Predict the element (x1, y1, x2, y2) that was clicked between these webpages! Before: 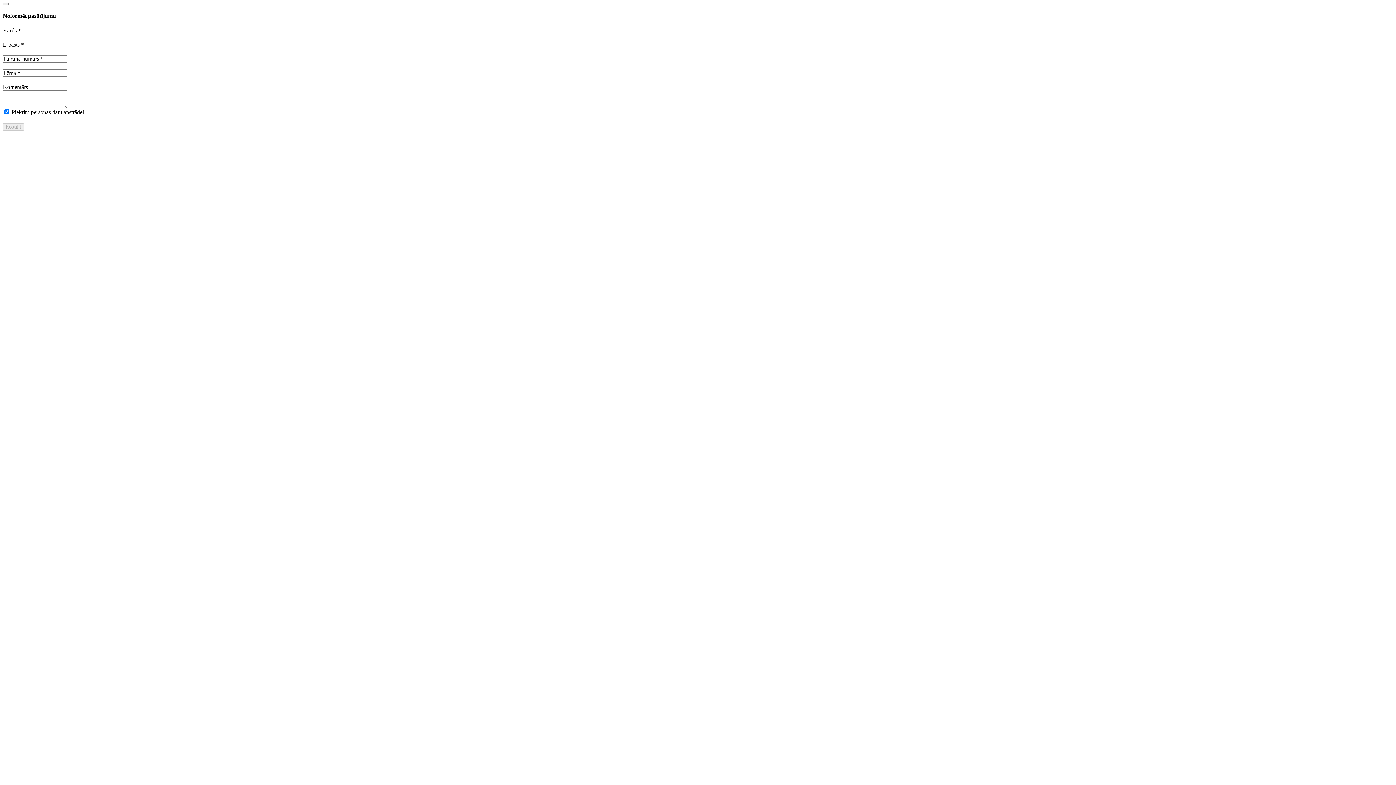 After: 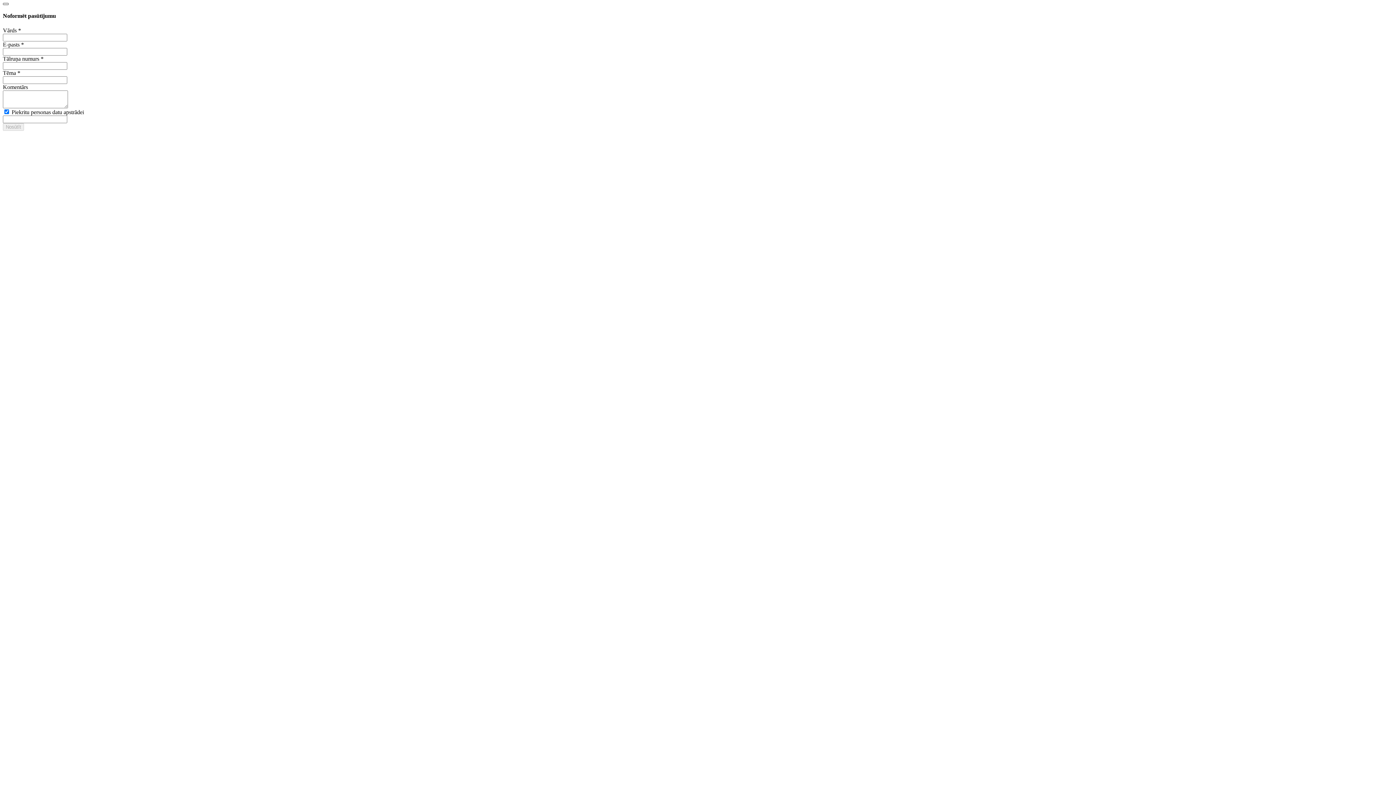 Action: bbox: (2, 2, 8, 5)